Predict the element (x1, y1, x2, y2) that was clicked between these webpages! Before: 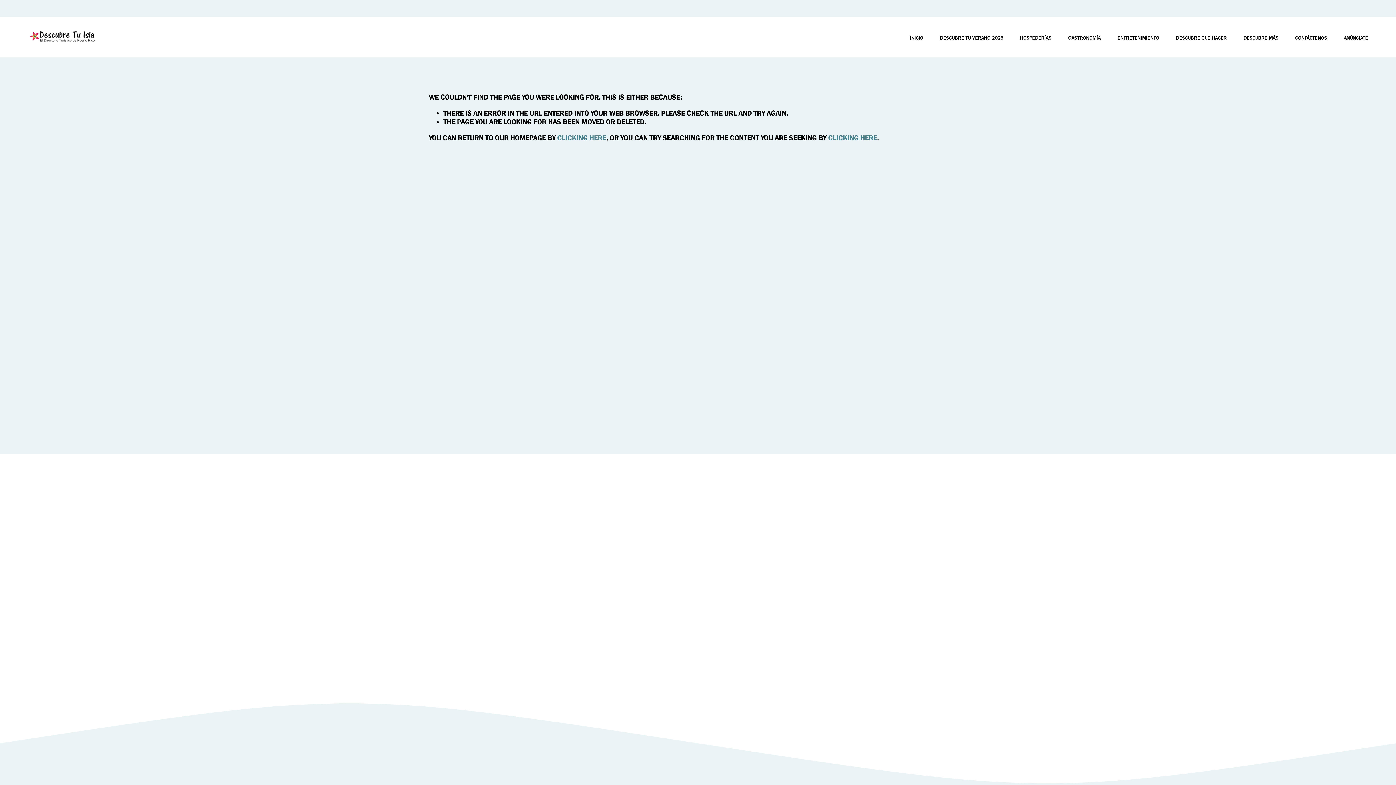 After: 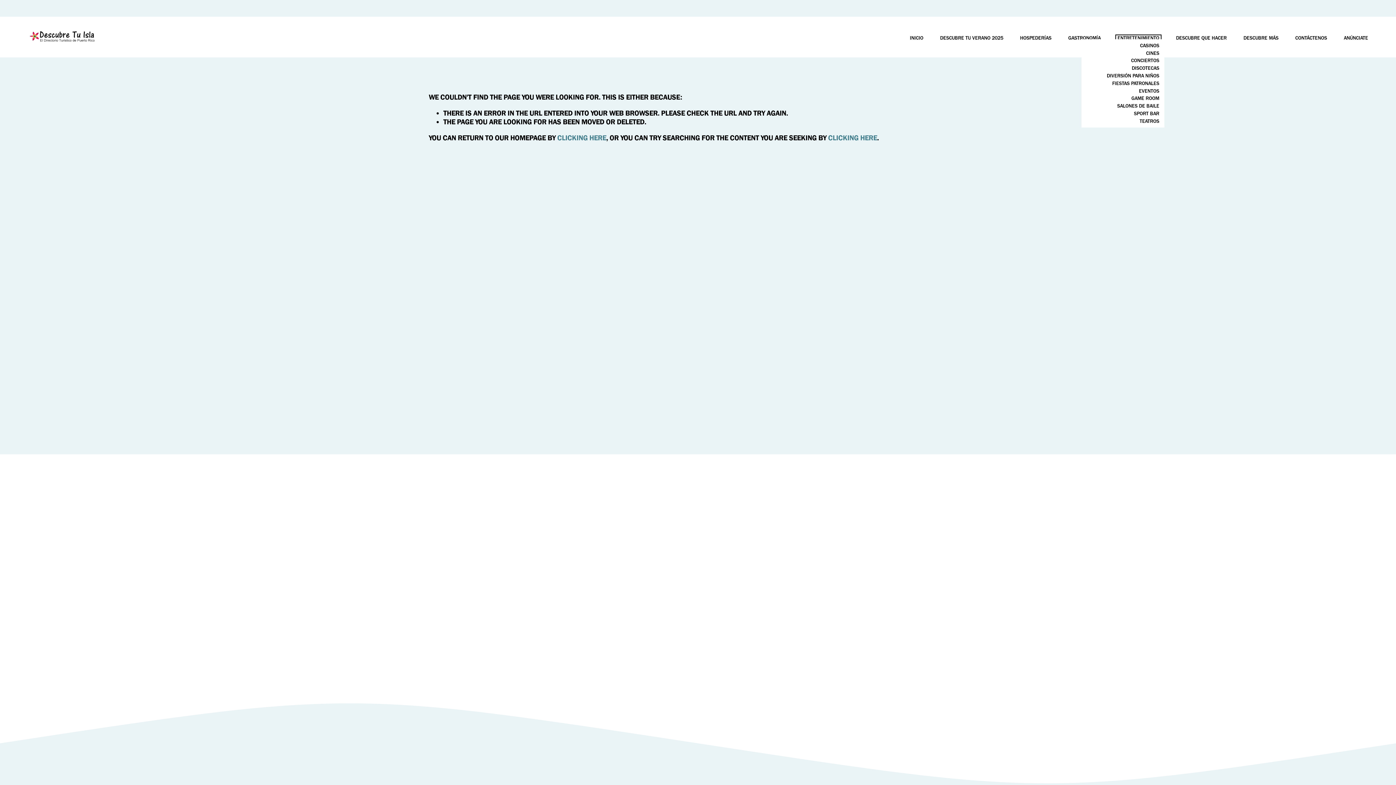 Action: label: folder dropdown bbox: (1117, 36, 1159, 39)